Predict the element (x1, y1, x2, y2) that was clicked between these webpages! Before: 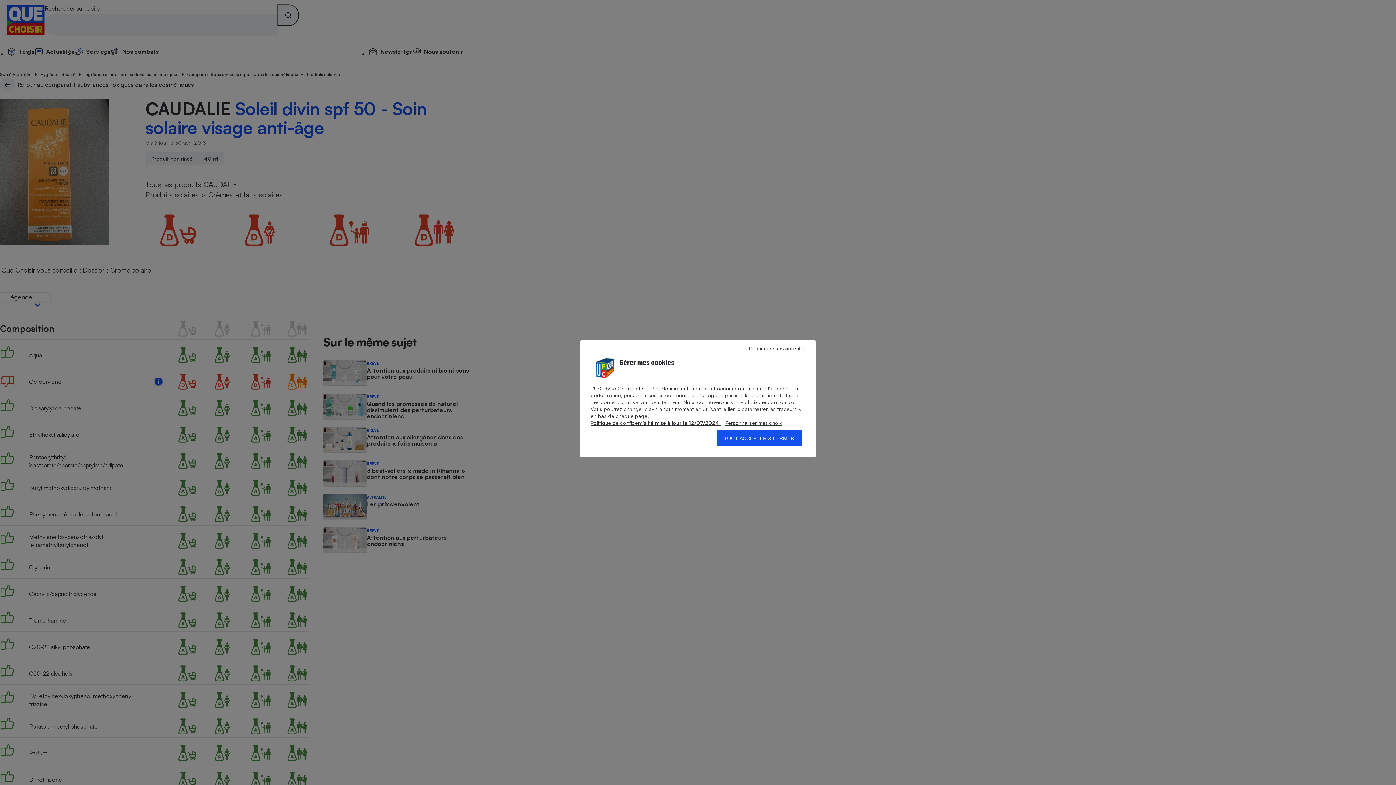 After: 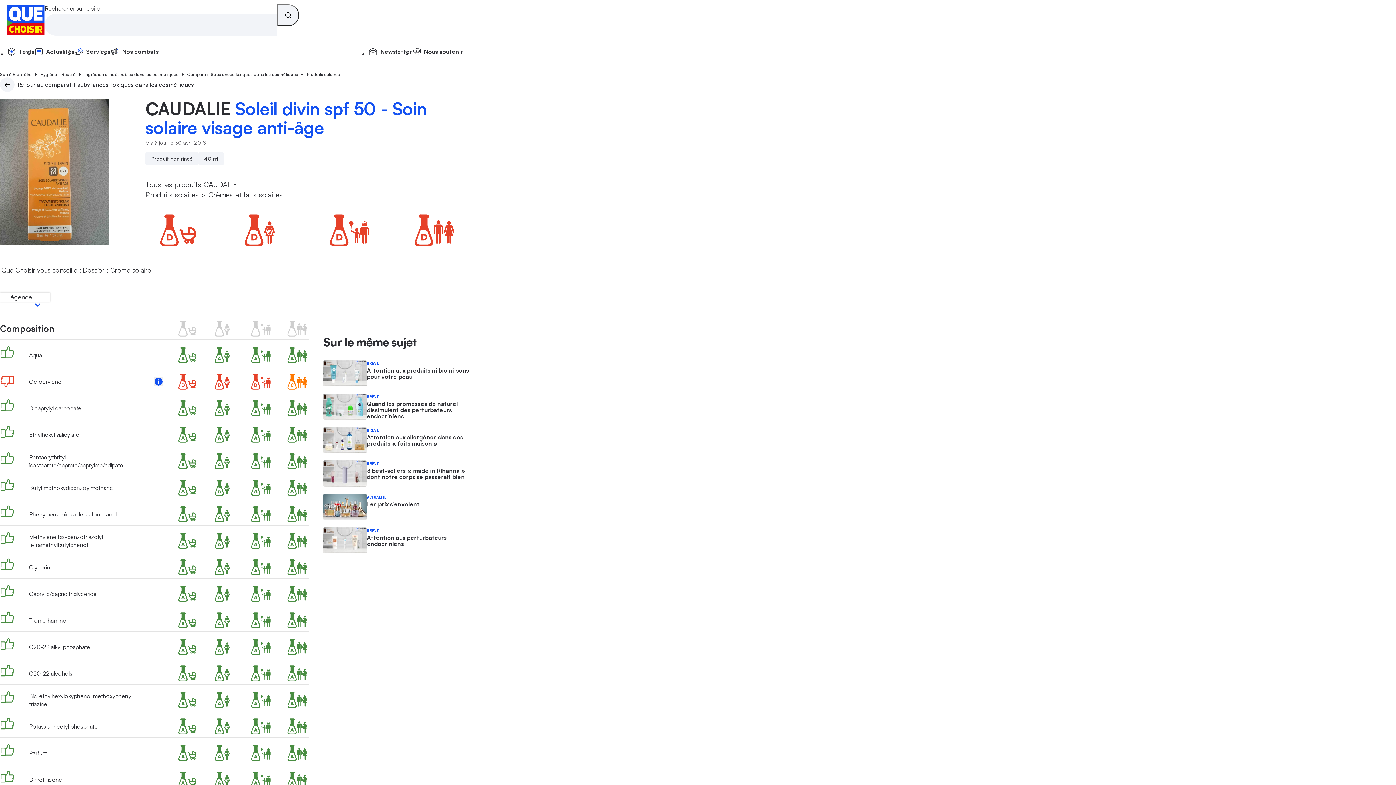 Action: bbox: (716, 430, 801, 446) label: TOUT ACCEPTER & FERMER